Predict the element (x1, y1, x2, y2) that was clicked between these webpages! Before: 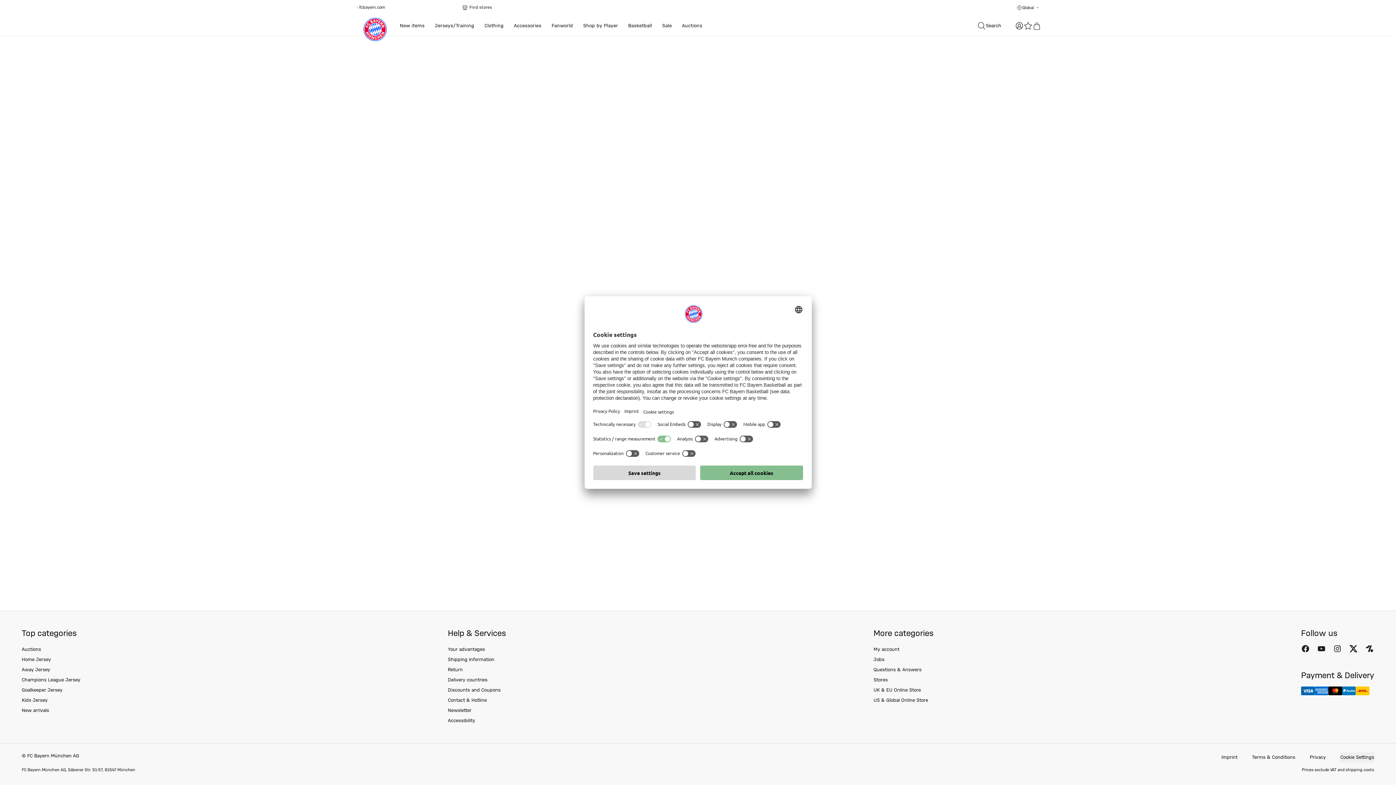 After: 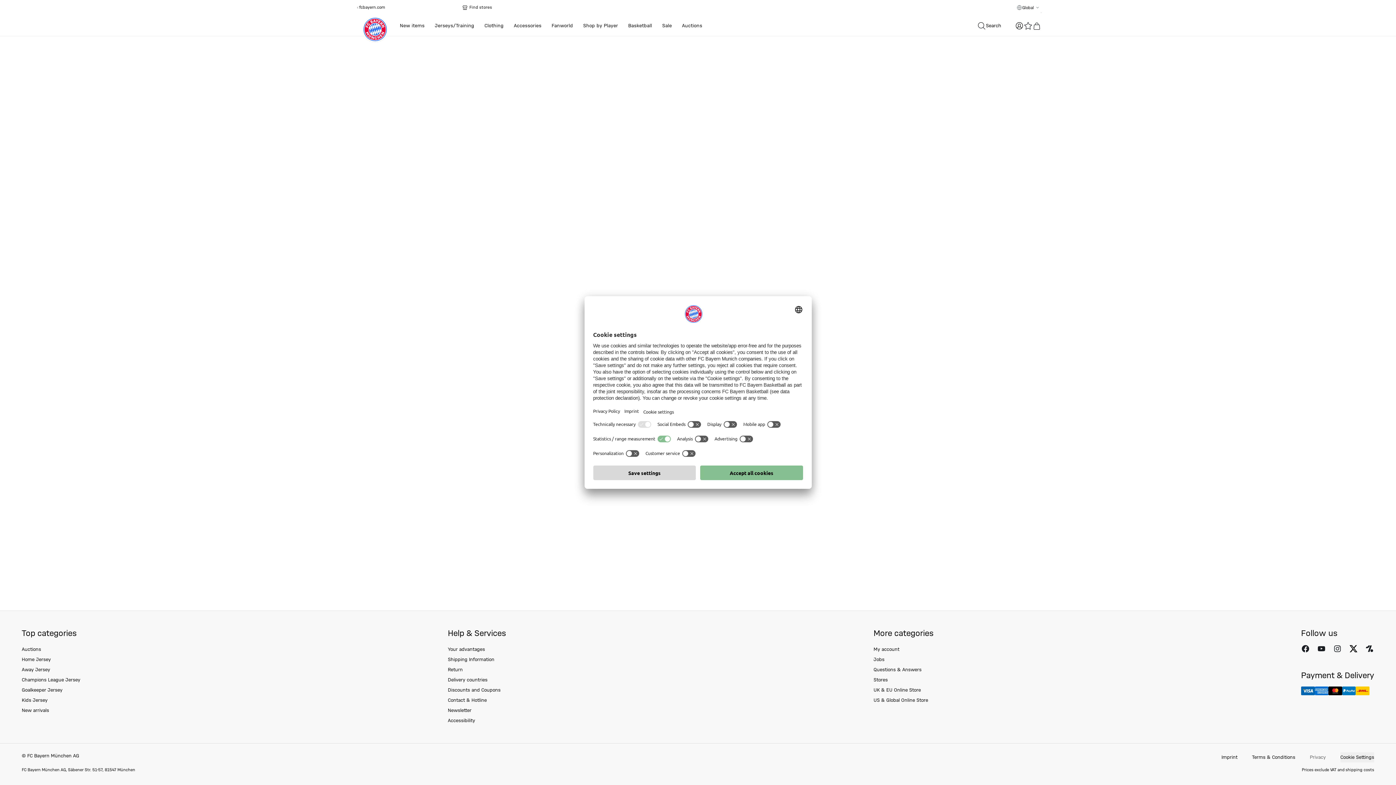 Action: label: Privacy bbox: (1310, 755, 1326, 760)